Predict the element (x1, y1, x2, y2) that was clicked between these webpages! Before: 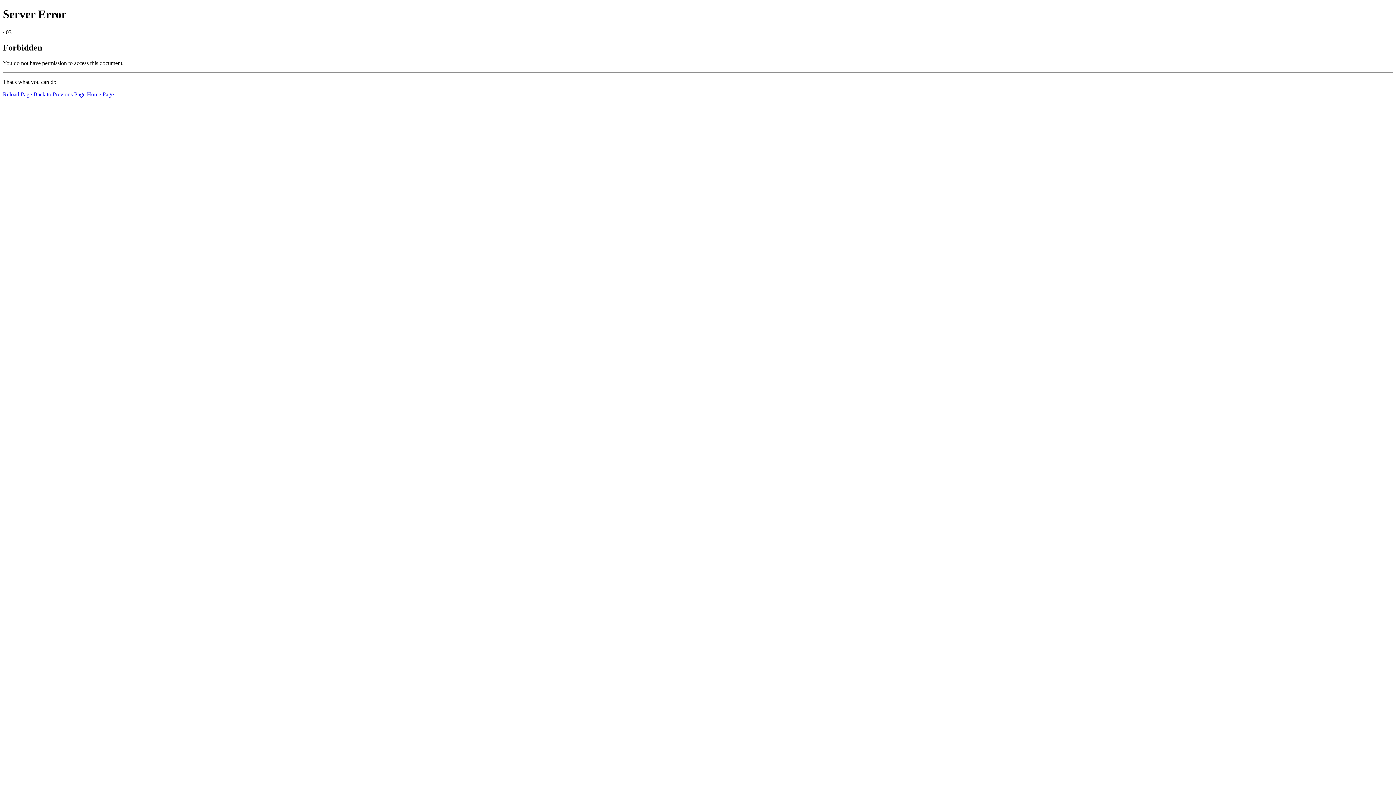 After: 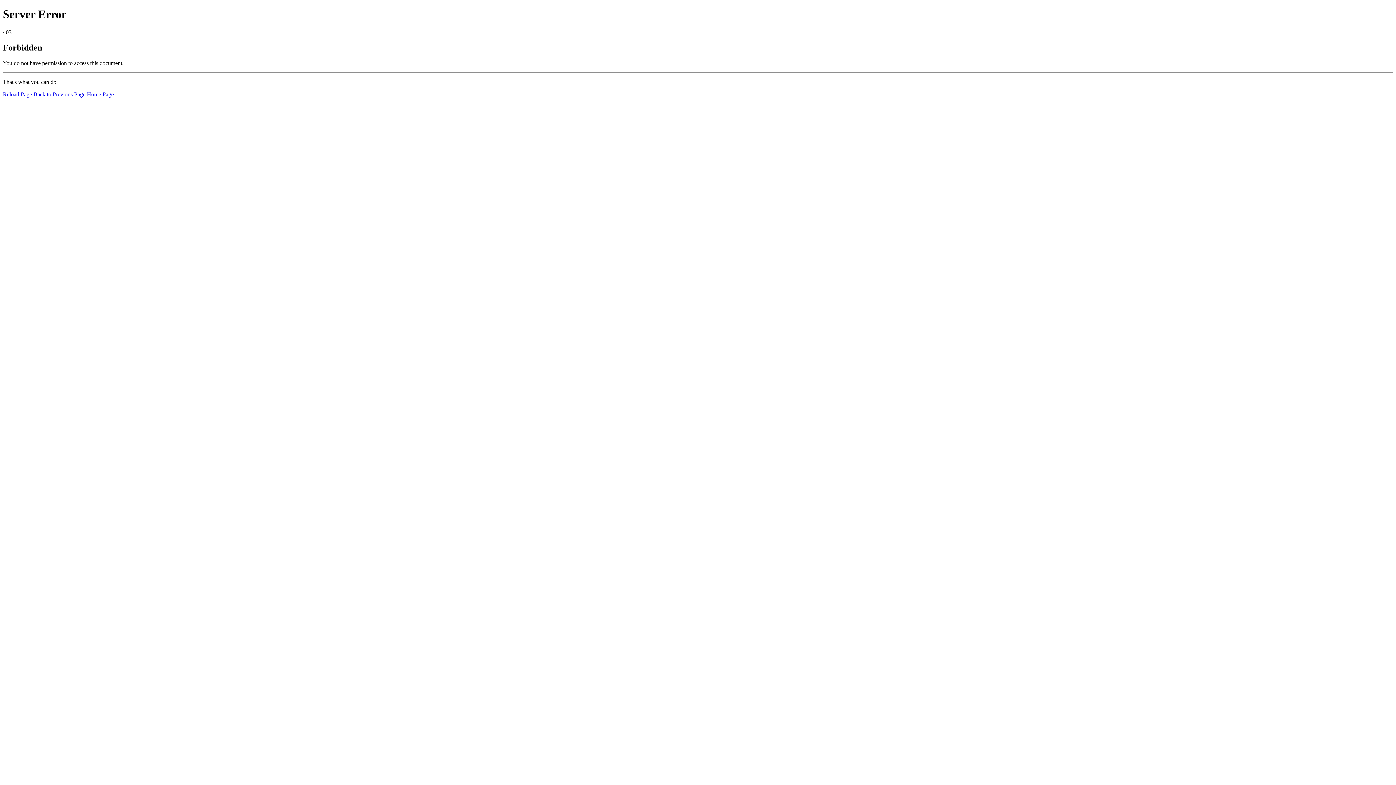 Action: bbox: (2, 91, 32, 97) label: Reload Page